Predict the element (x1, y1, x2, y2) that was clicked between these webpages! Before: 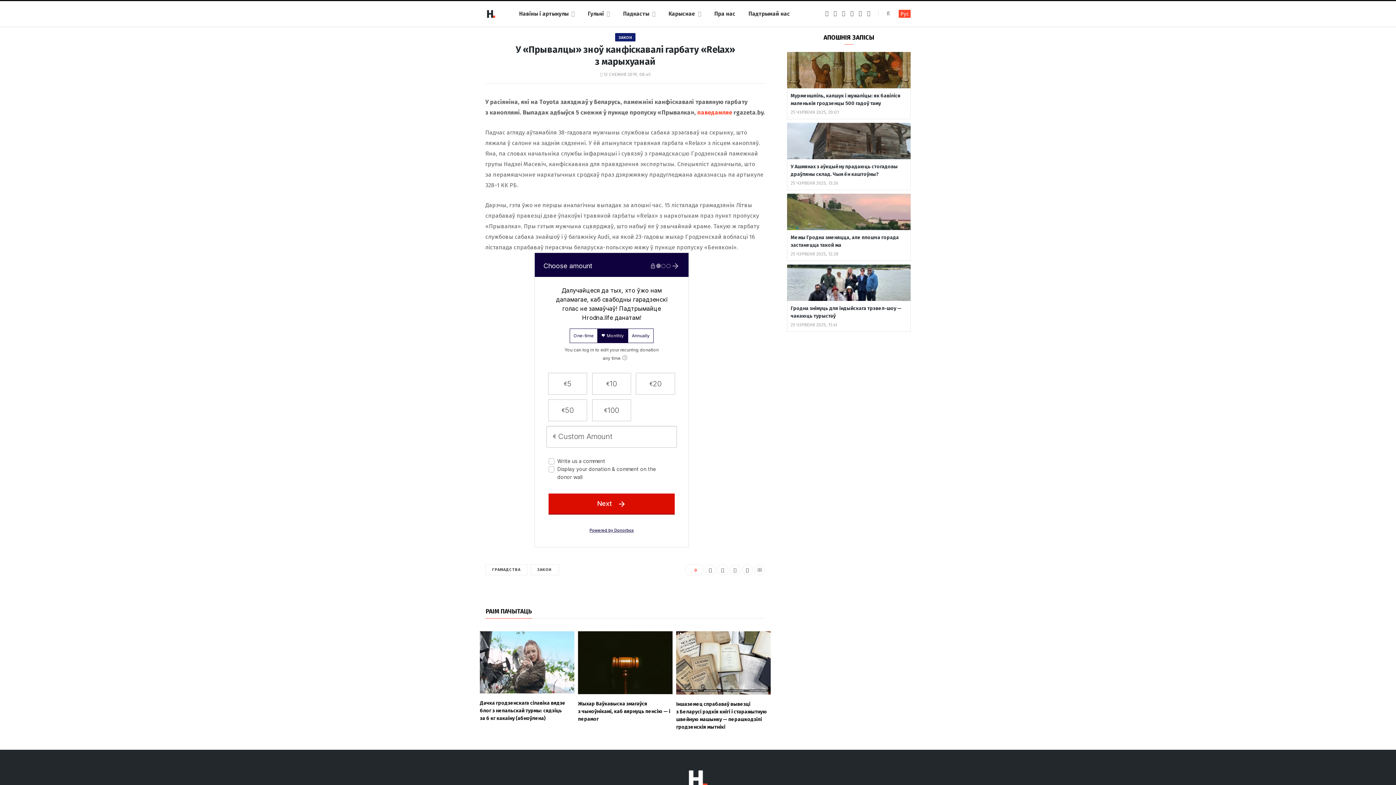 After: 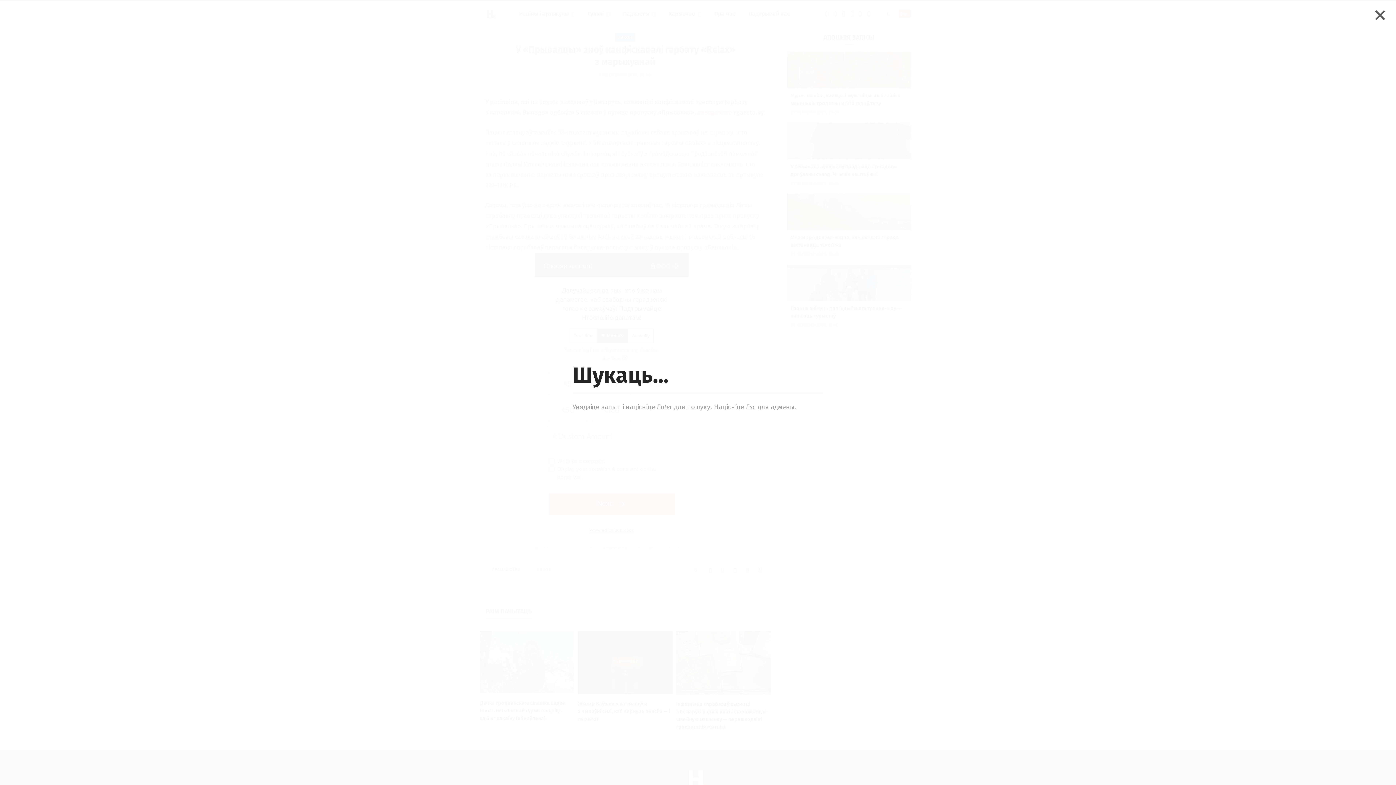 Action: bbox: (878, 10, 889, 16)